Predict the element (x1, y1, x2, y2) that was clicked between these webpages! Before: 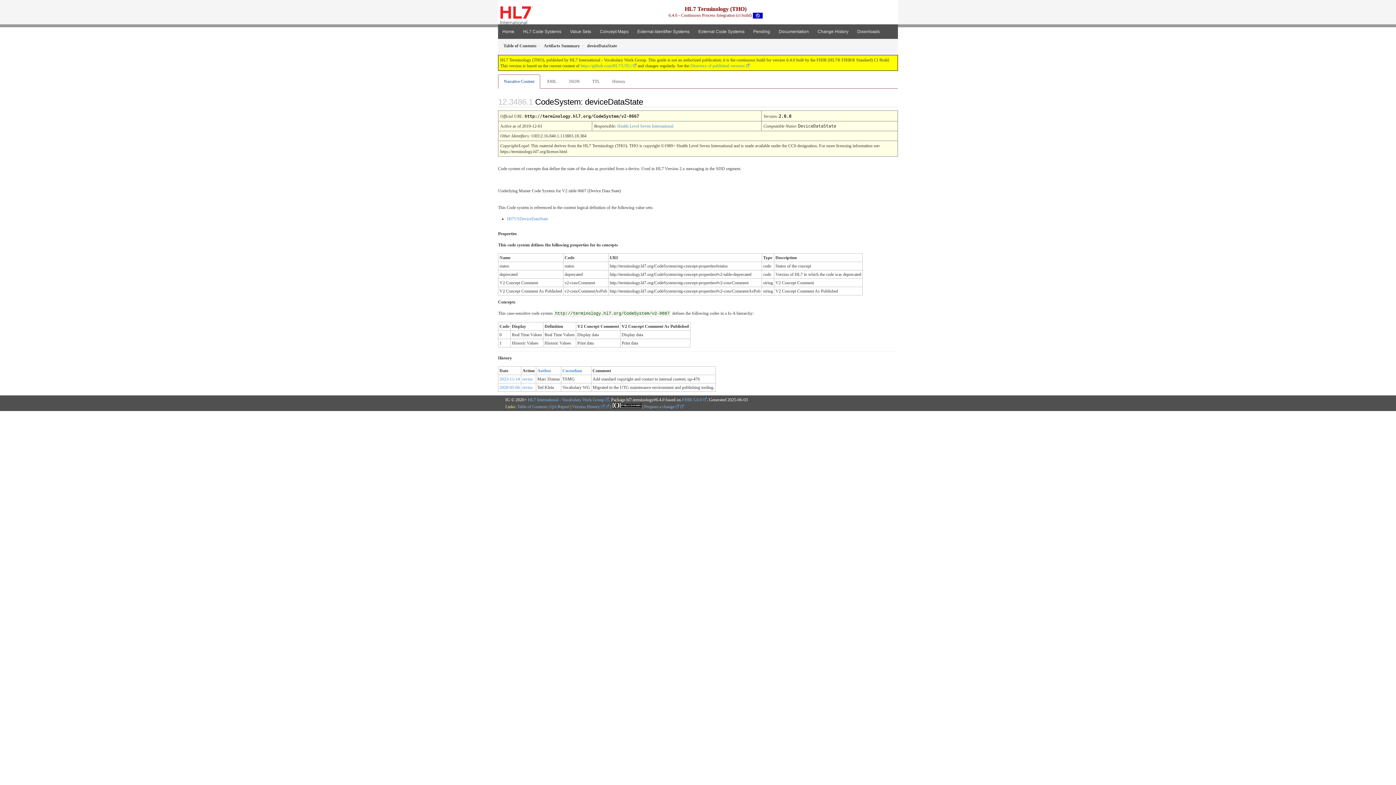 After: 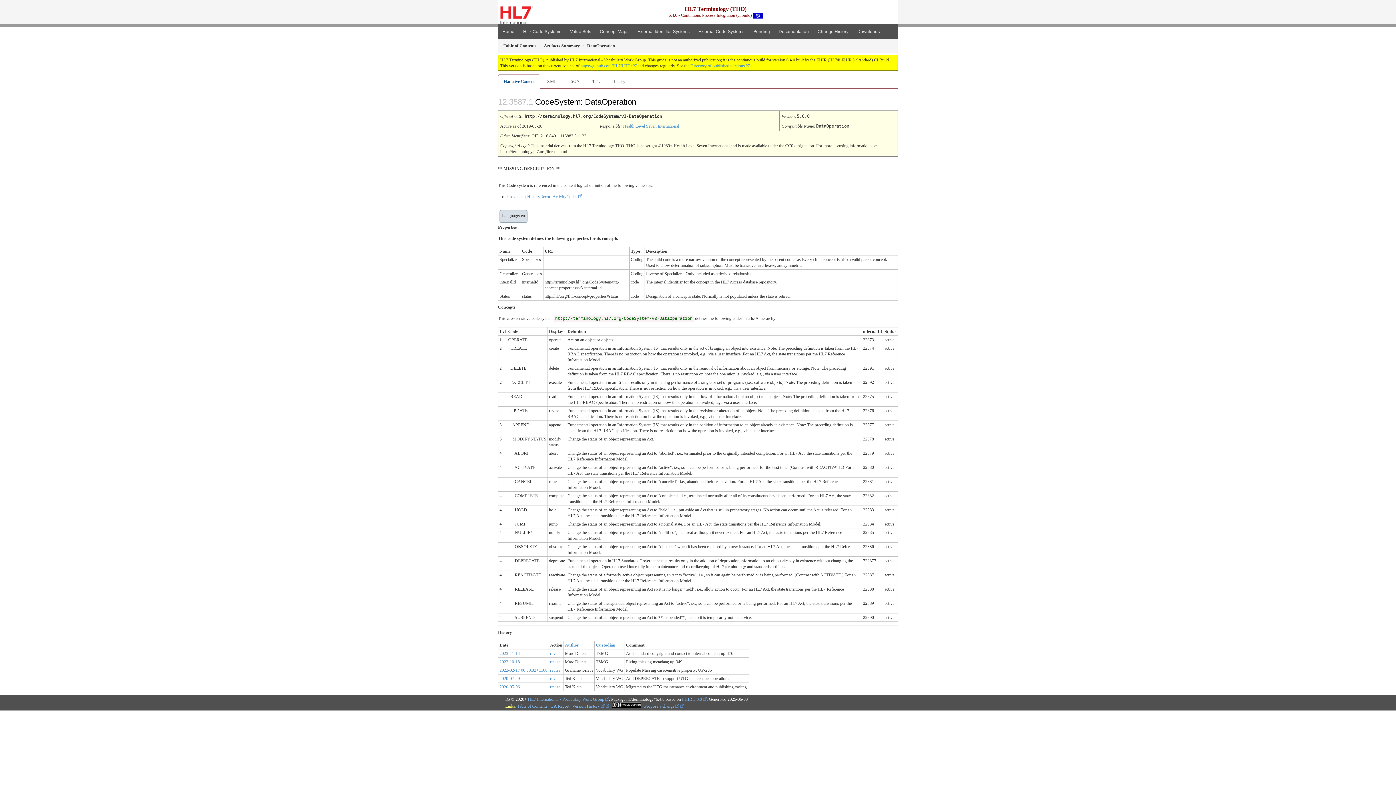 Action: bbox: (522, 384, 532, 390) label: revise